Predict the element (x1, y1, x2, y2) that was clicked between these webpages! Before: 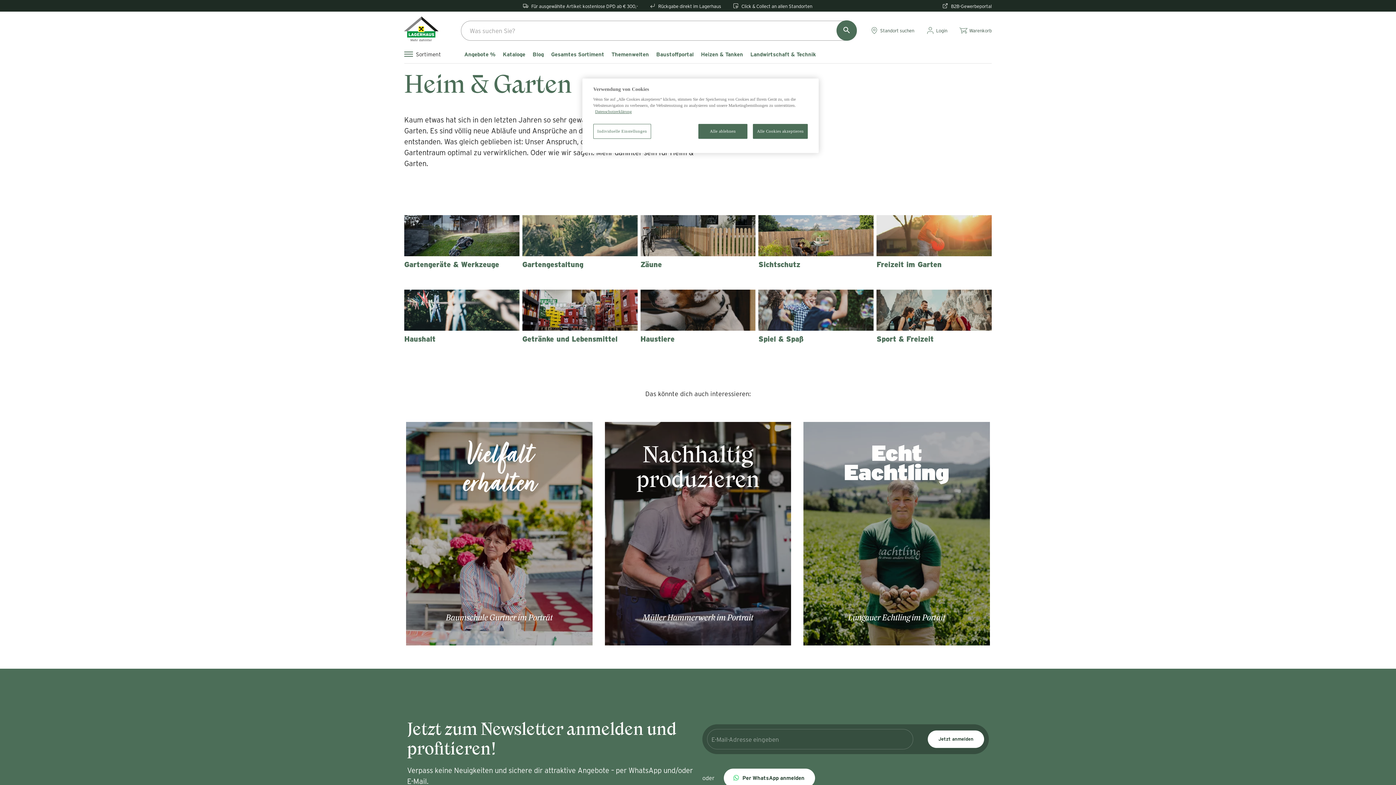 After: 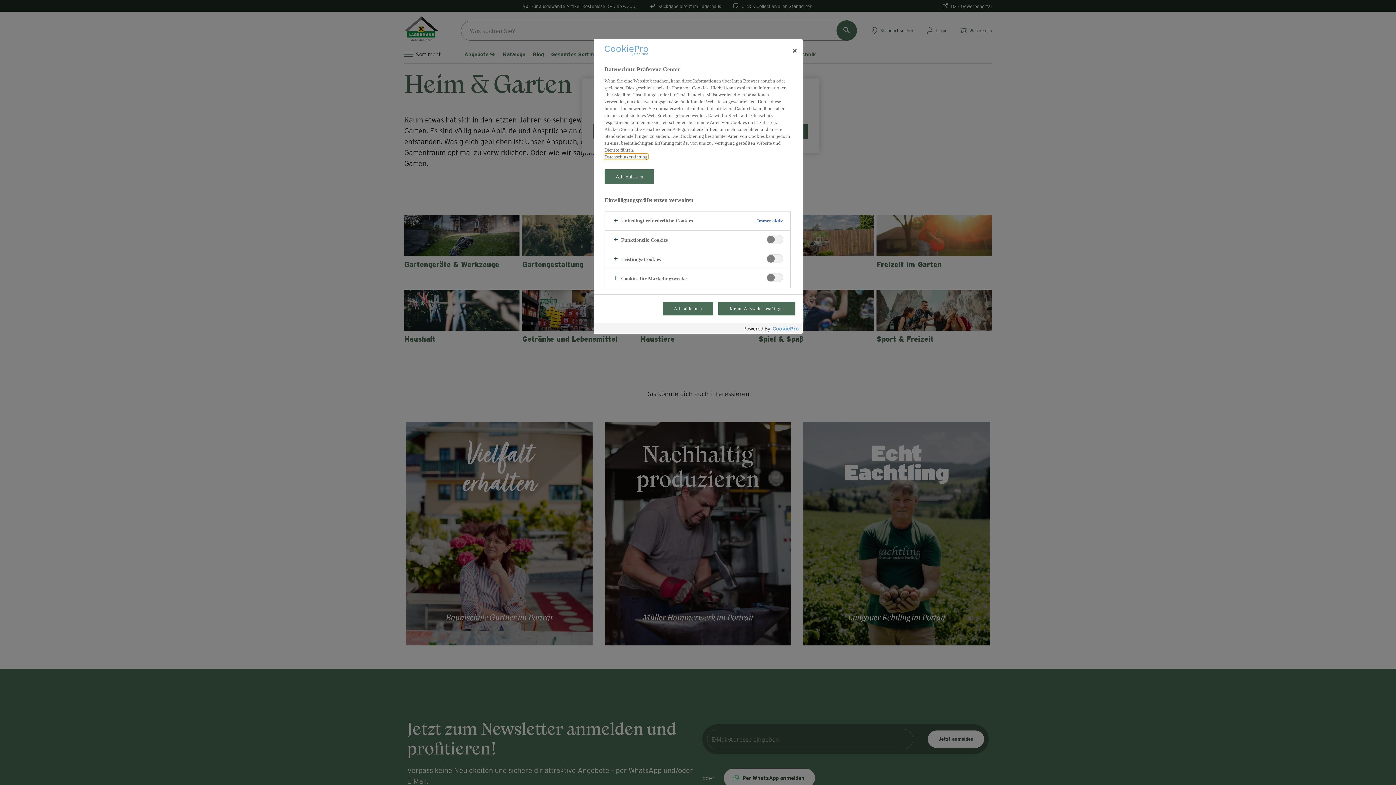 Action: bbox: (593, 124, 651, 138) label: Individuelle Einstellungen